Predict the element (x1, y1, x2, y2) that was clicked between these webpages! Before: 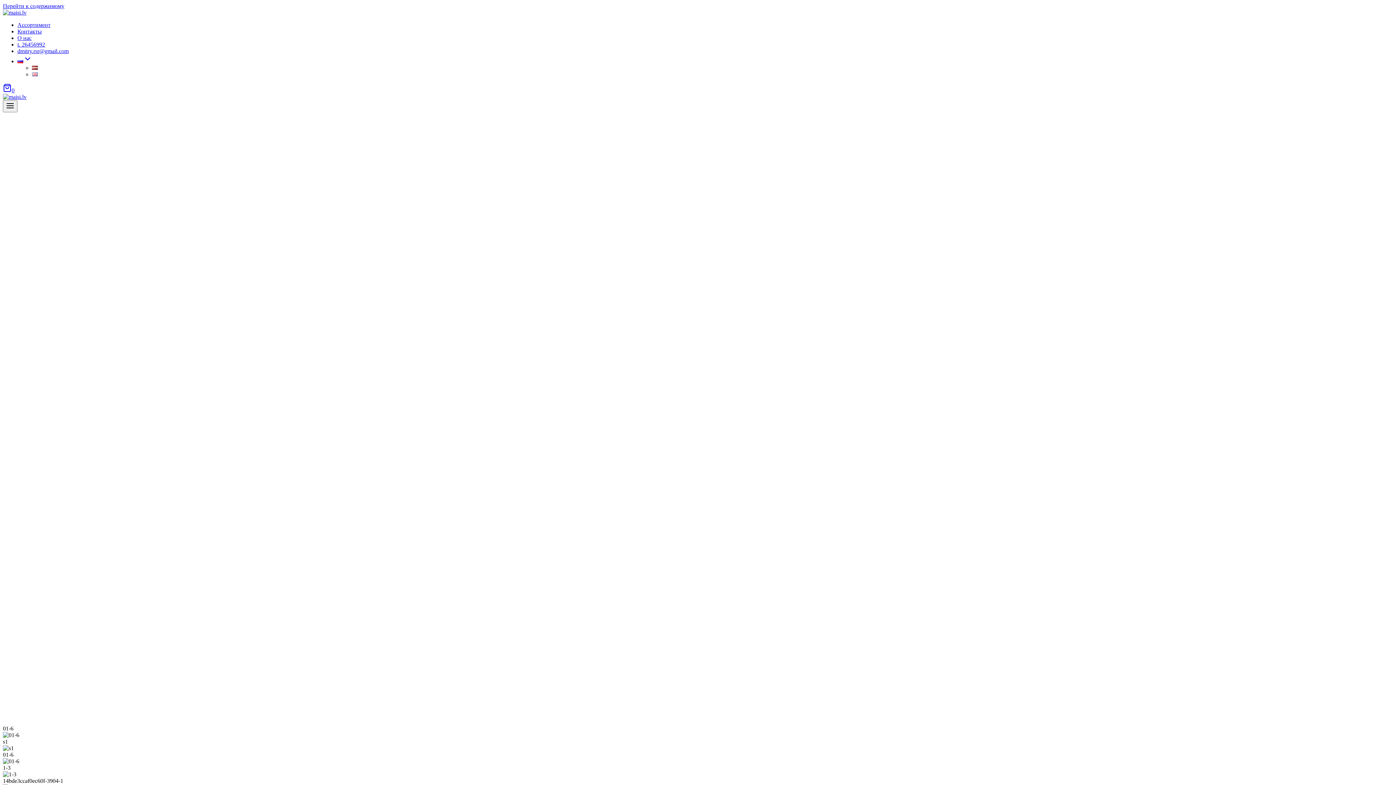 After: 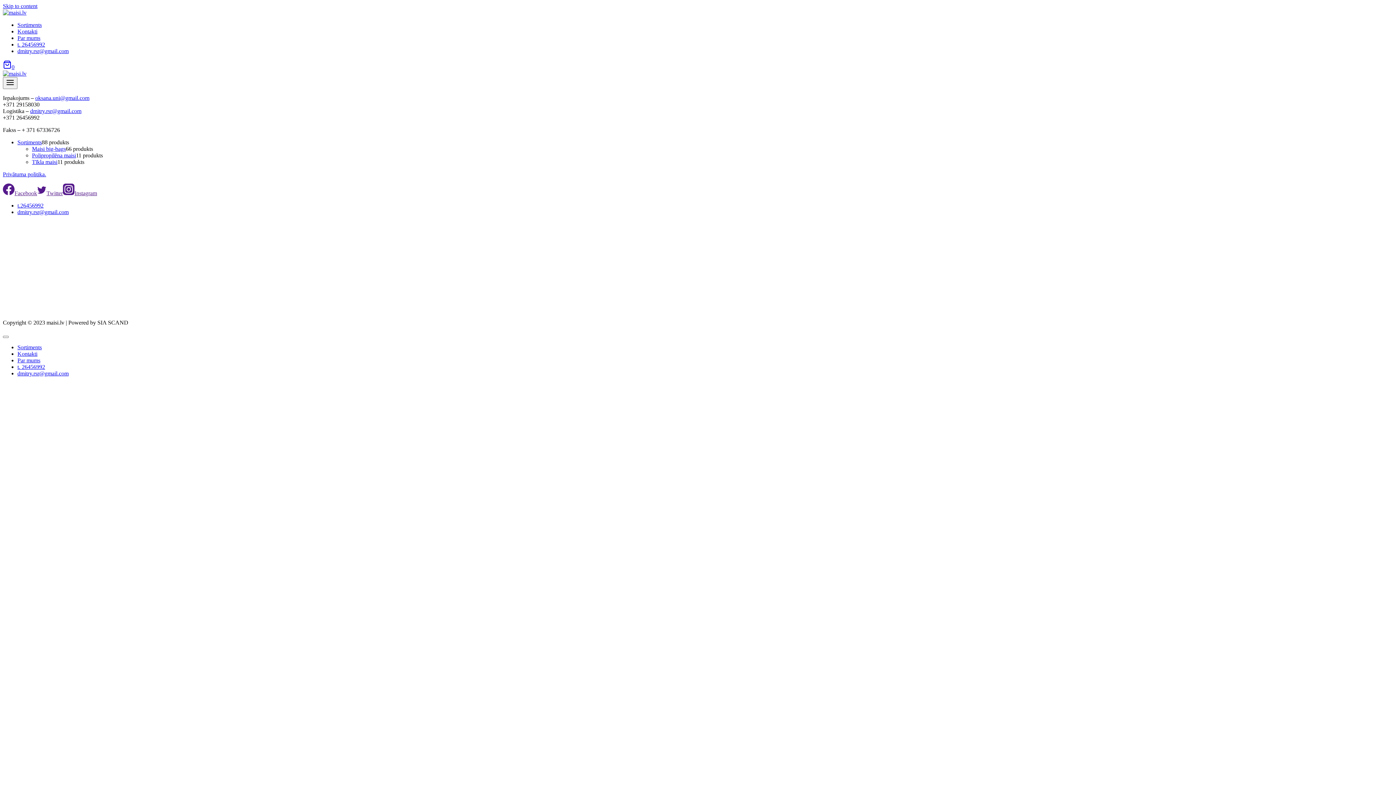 Action: label: Контакты bbox: (17, 28, 41, 34)